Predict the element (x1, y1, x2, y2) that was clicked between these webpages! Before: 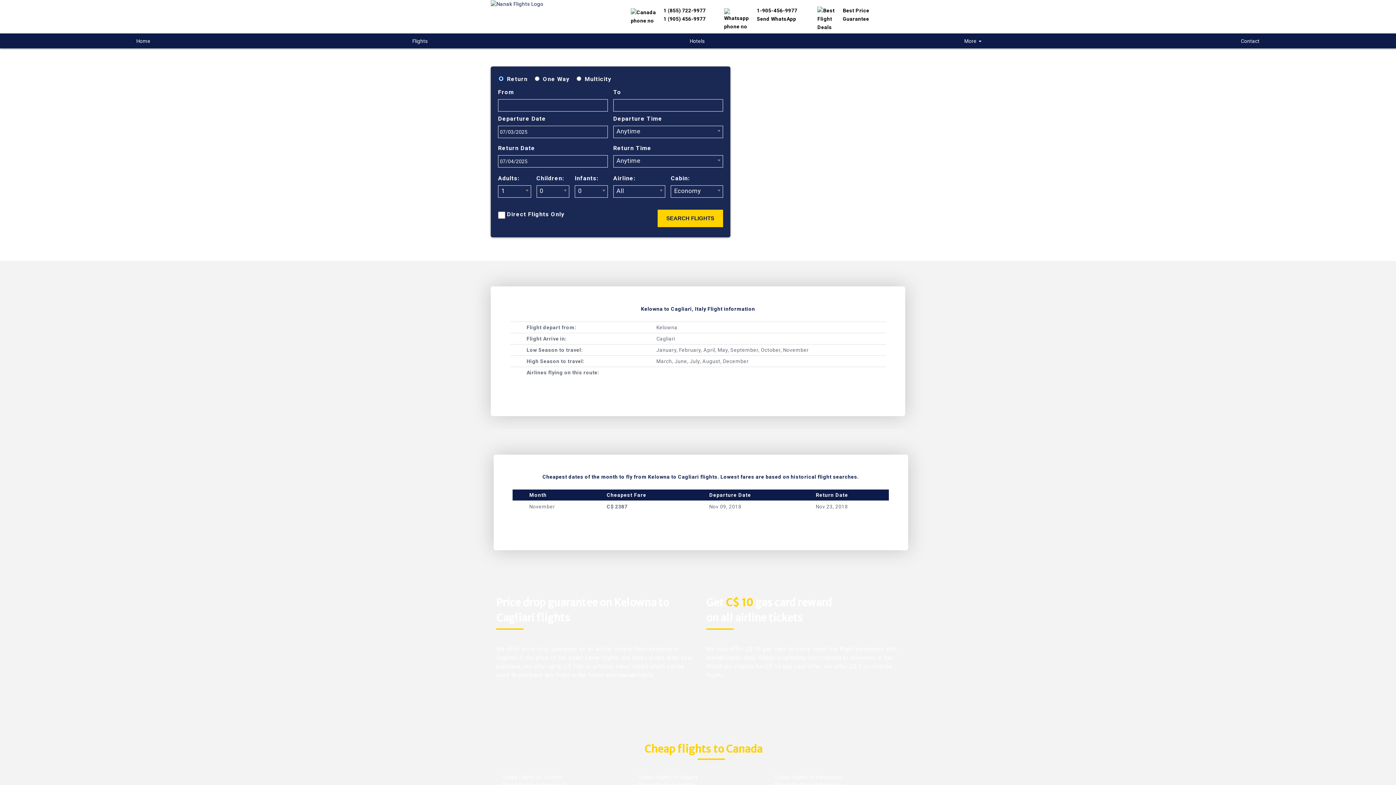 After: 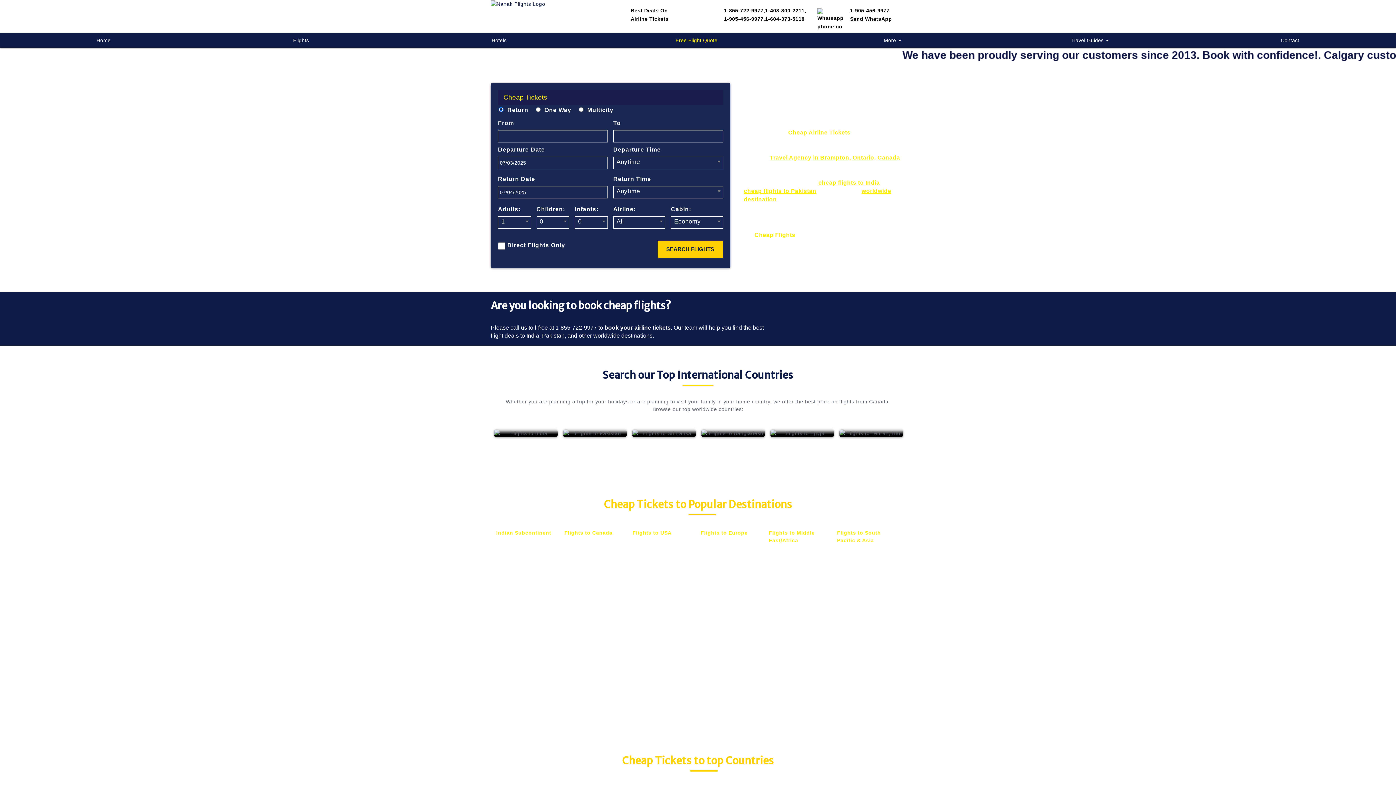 Action: label: Home bbox: (5, 33, 281, 48)